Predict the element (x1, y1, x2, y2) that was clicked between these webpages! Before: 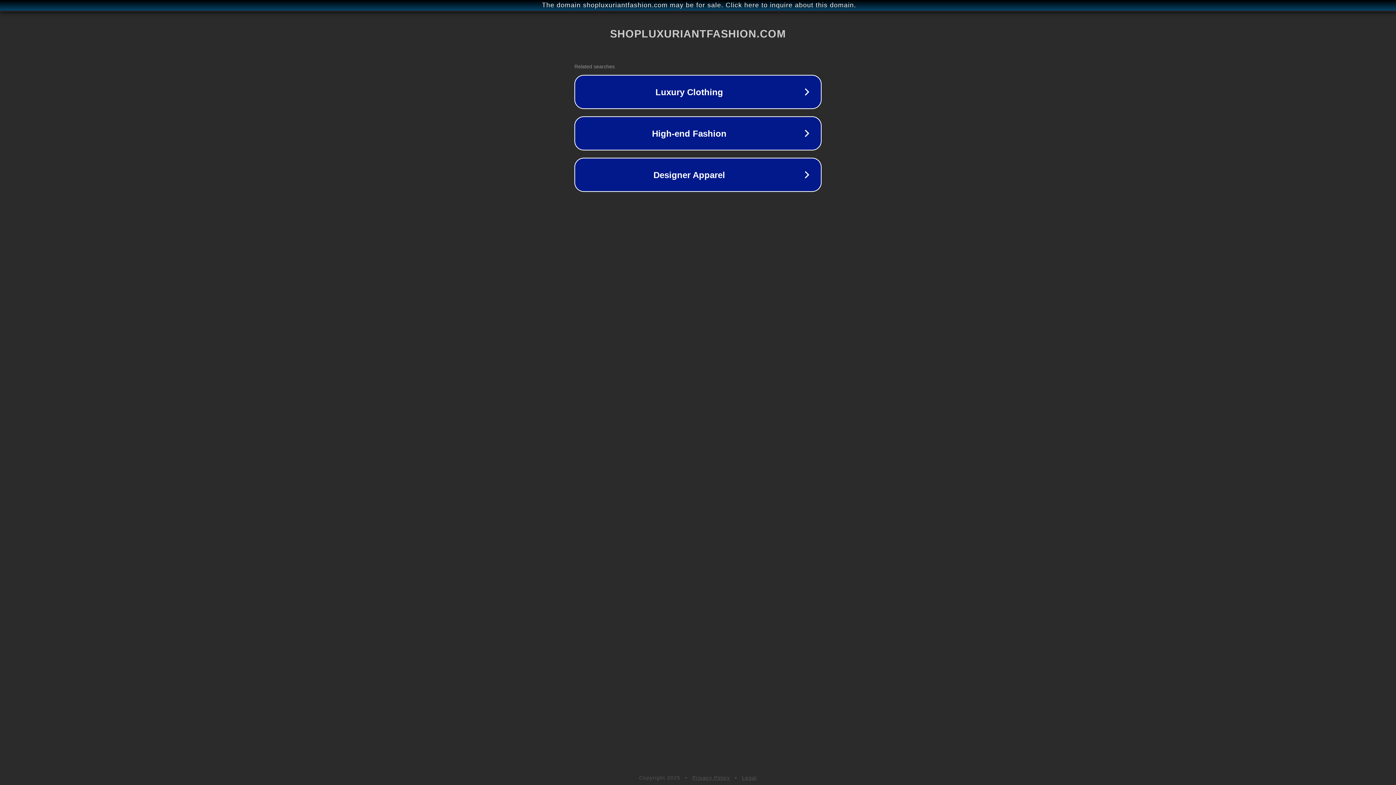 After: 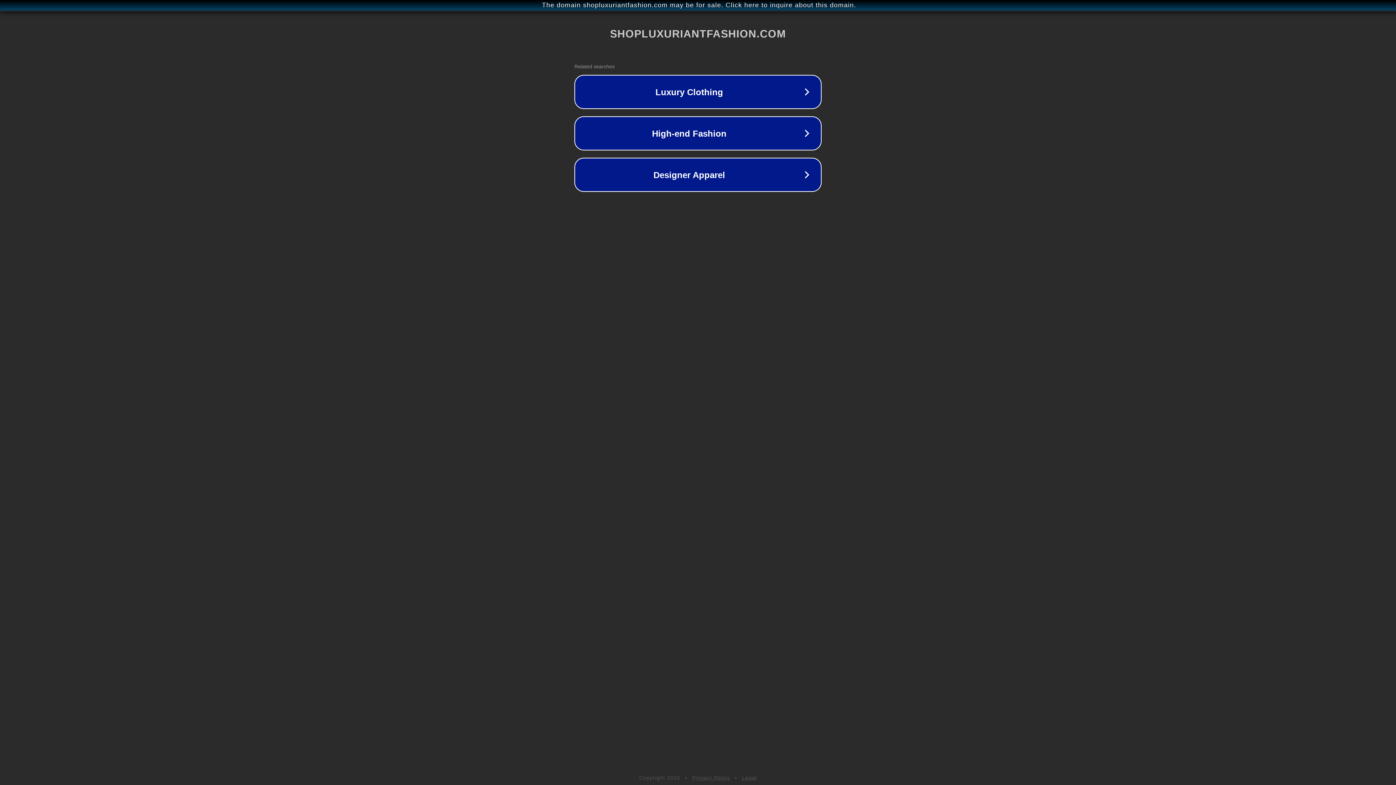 Action: label: Privacy Policy bbox: (692, 775, 730, 781)